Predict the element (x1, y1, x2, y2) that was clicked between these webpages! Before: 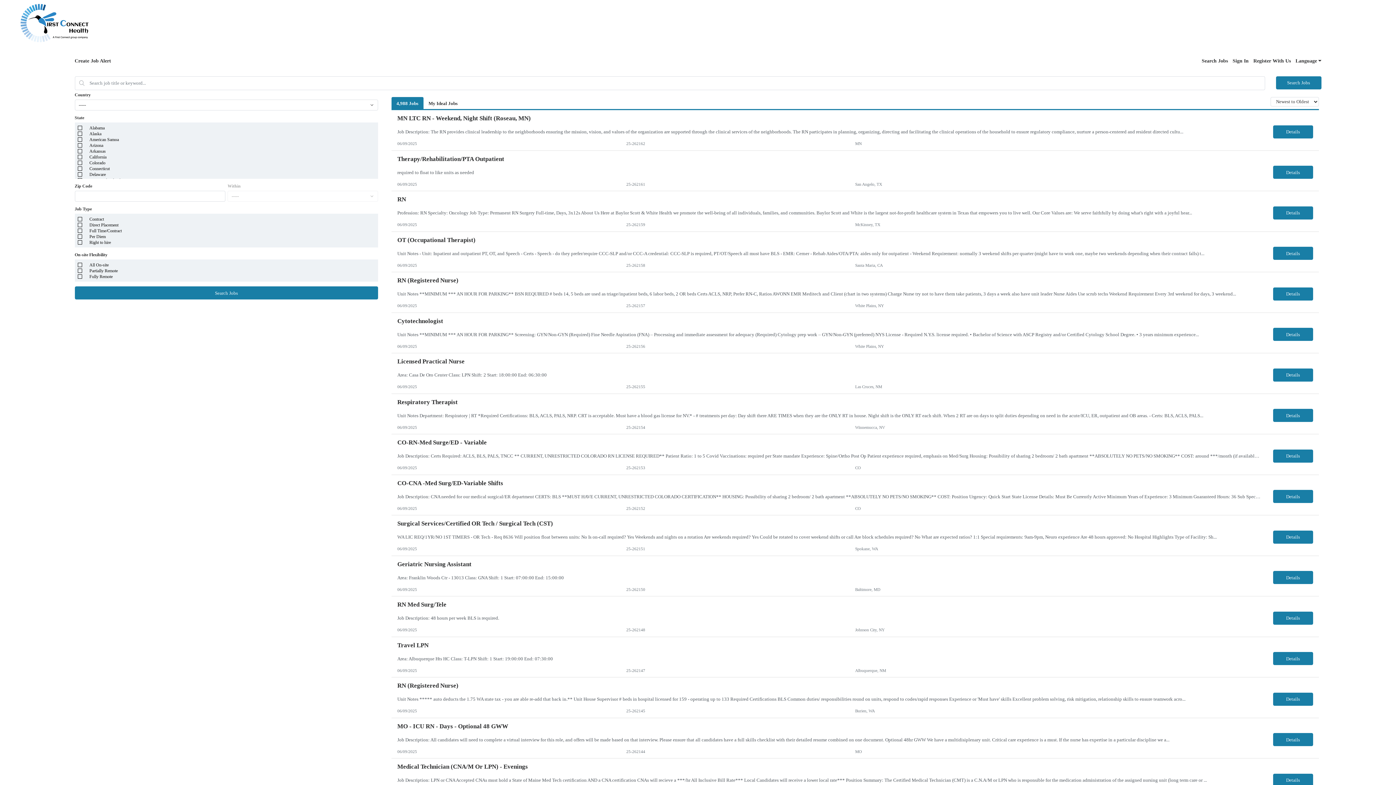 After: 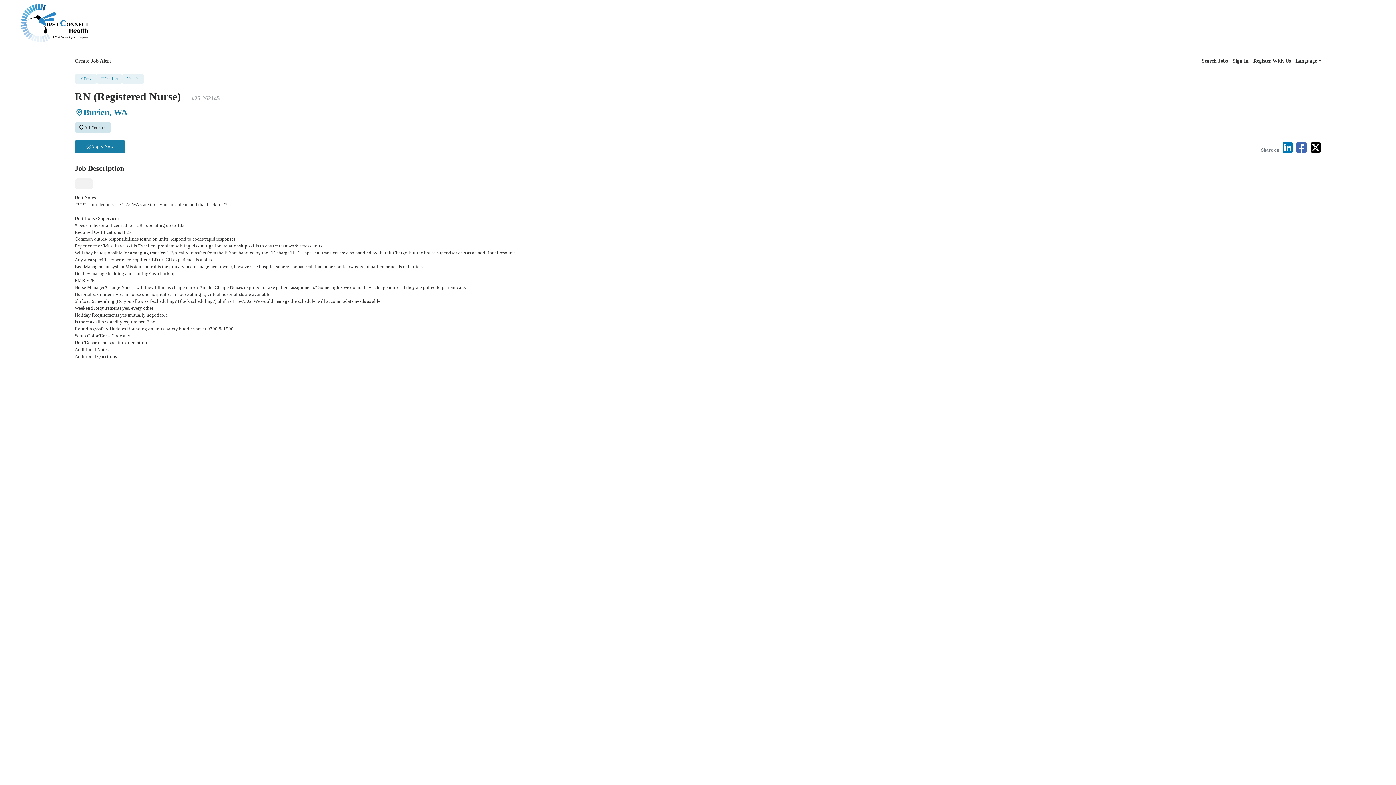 Action: label: Details bbox: (1273, 692, 1313, 706)